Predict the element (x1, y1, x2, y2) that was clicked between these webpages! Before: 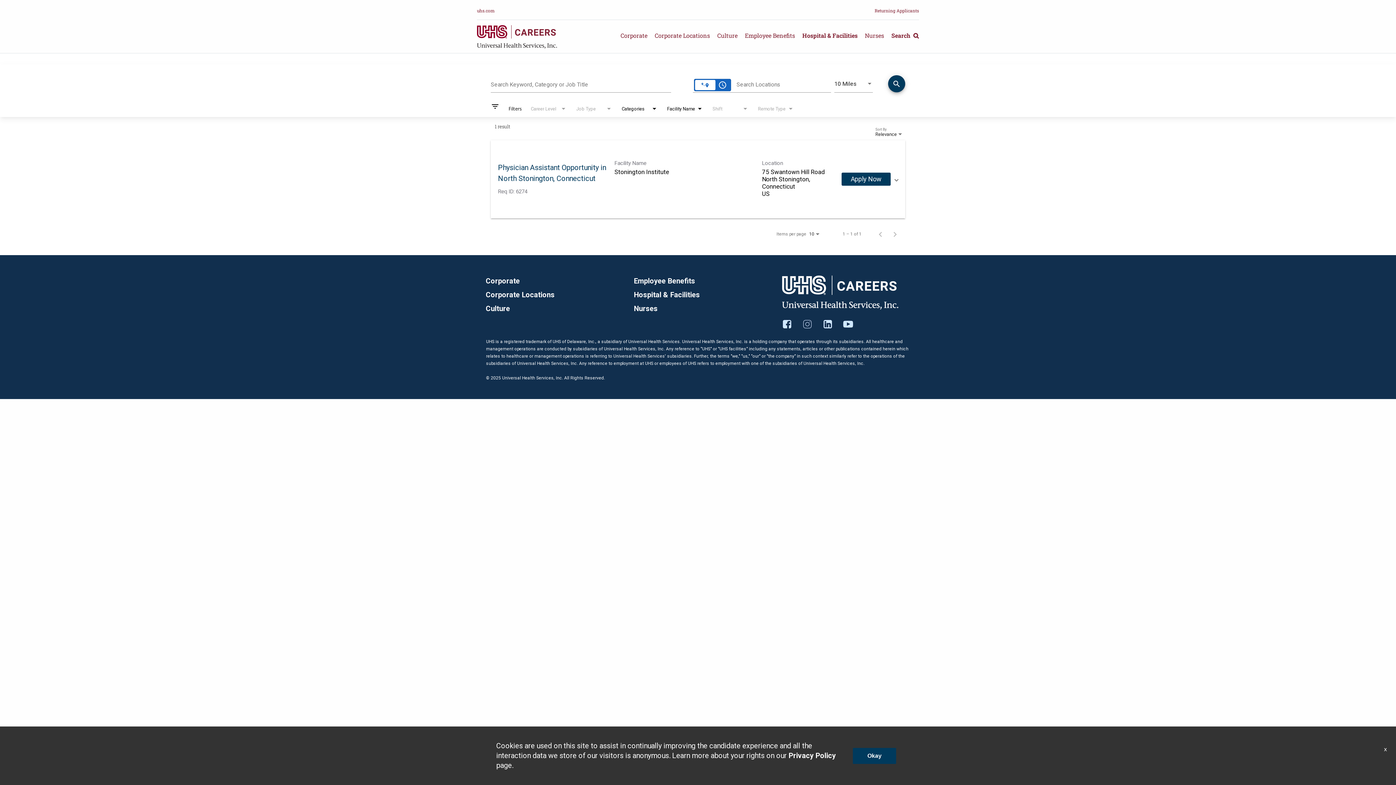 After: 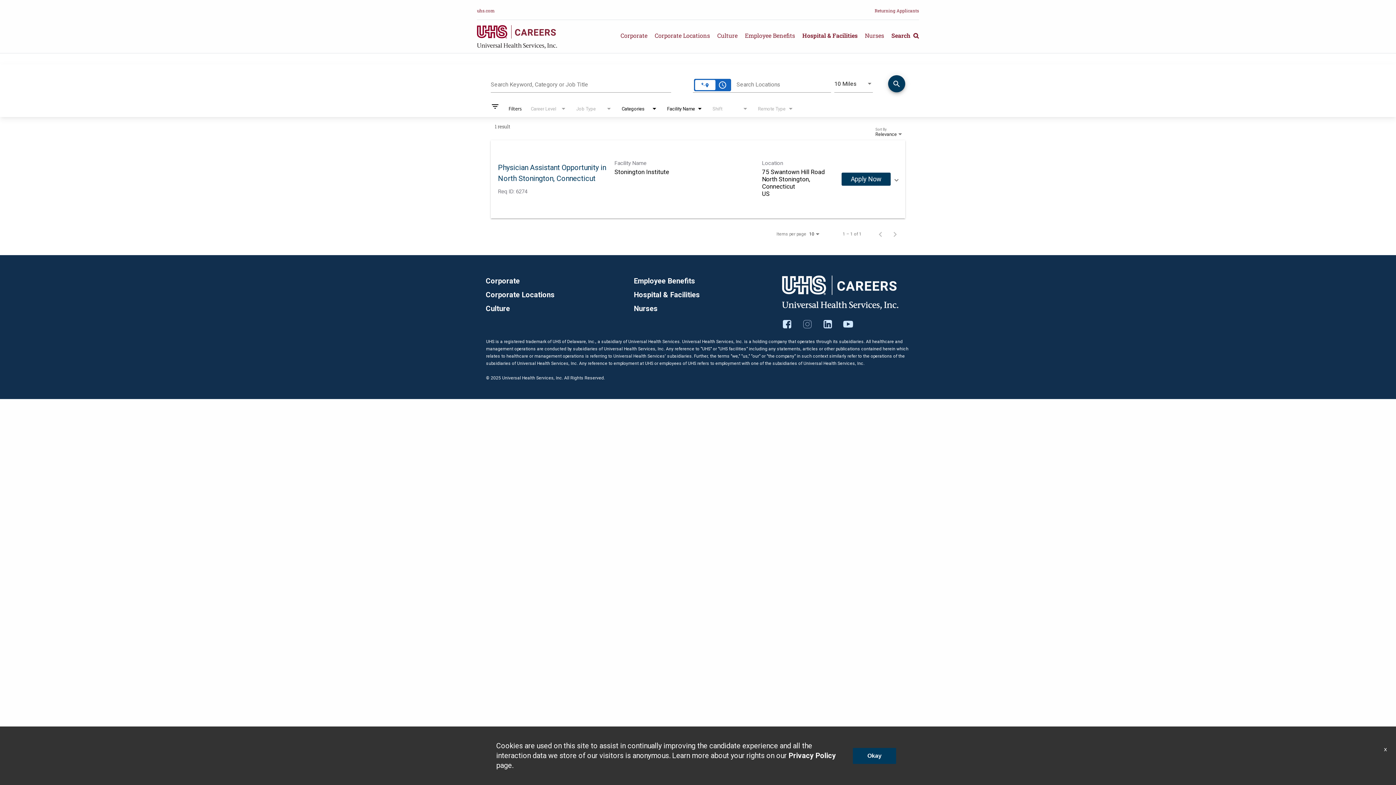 Action: bbox: (802, 321, 812, 326)